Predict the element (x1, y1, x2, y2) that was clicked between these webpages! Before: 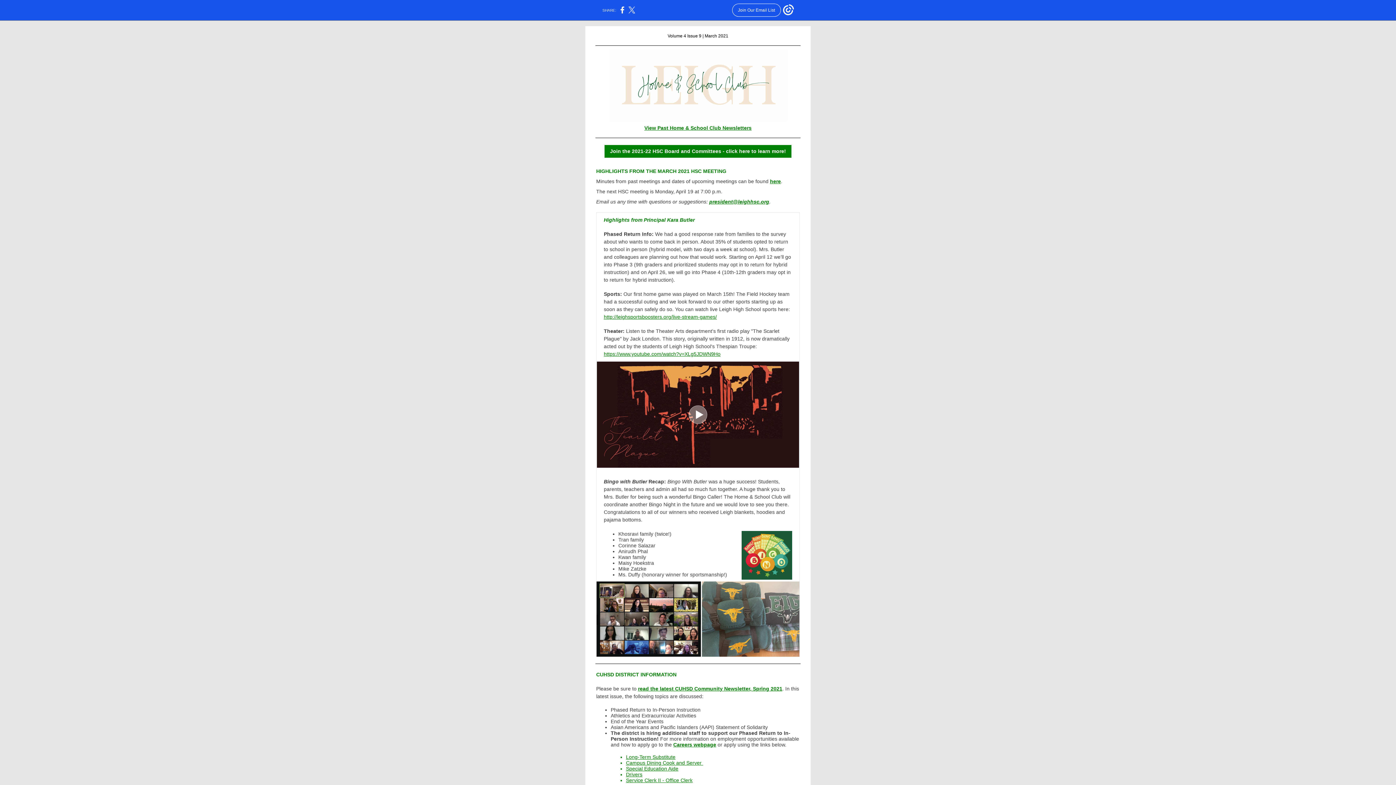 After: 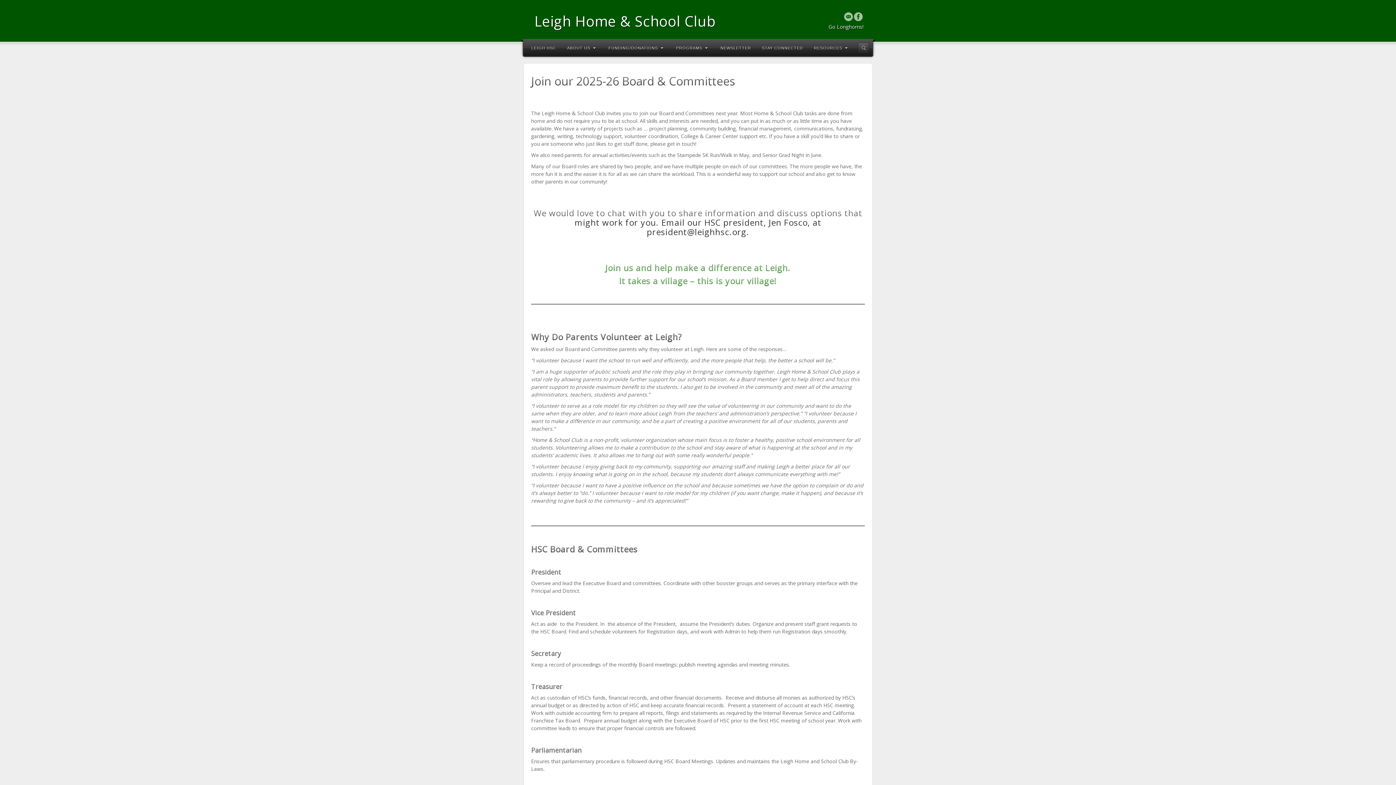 Action: label: Join the 2021-22 HSC Board and Committees - click here to learn more! bbox: (610, 148, 786, 154)